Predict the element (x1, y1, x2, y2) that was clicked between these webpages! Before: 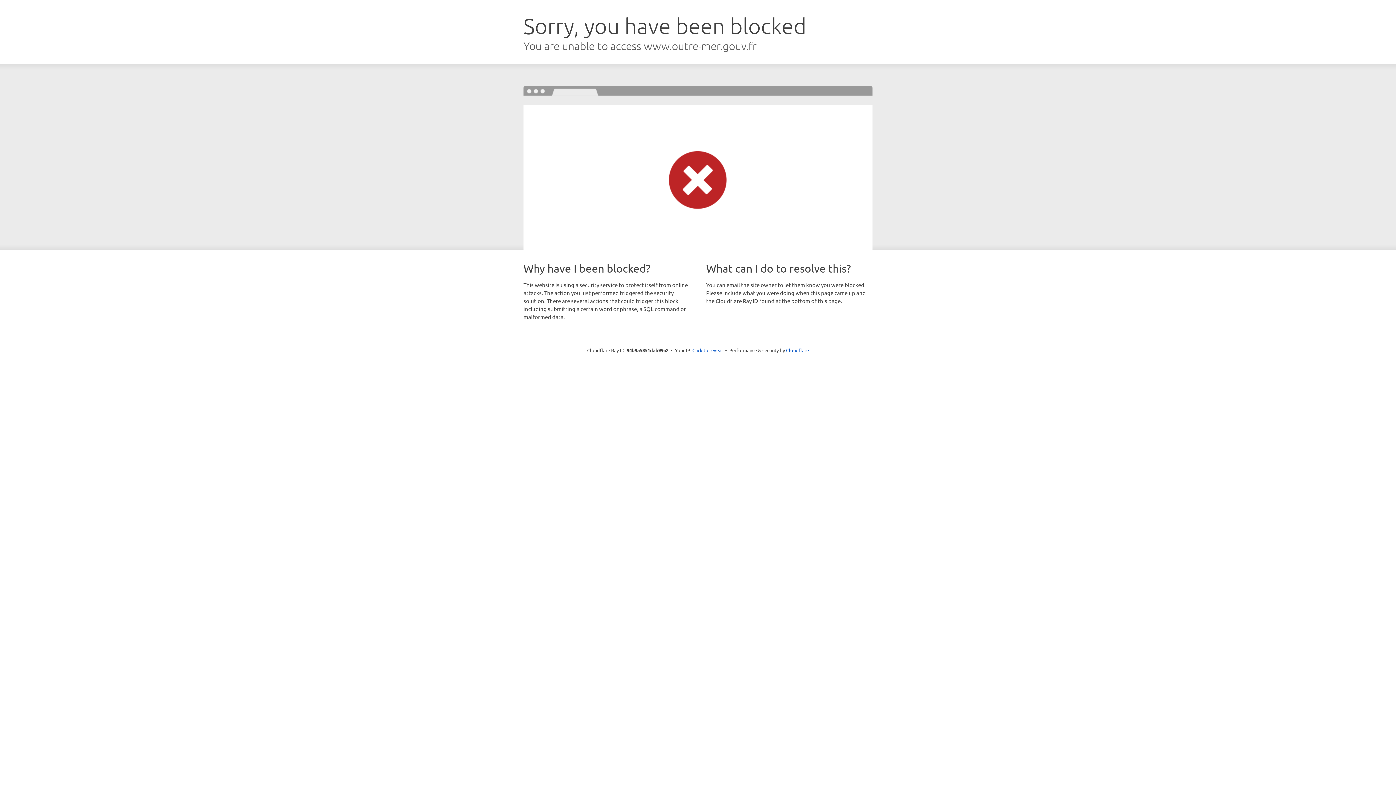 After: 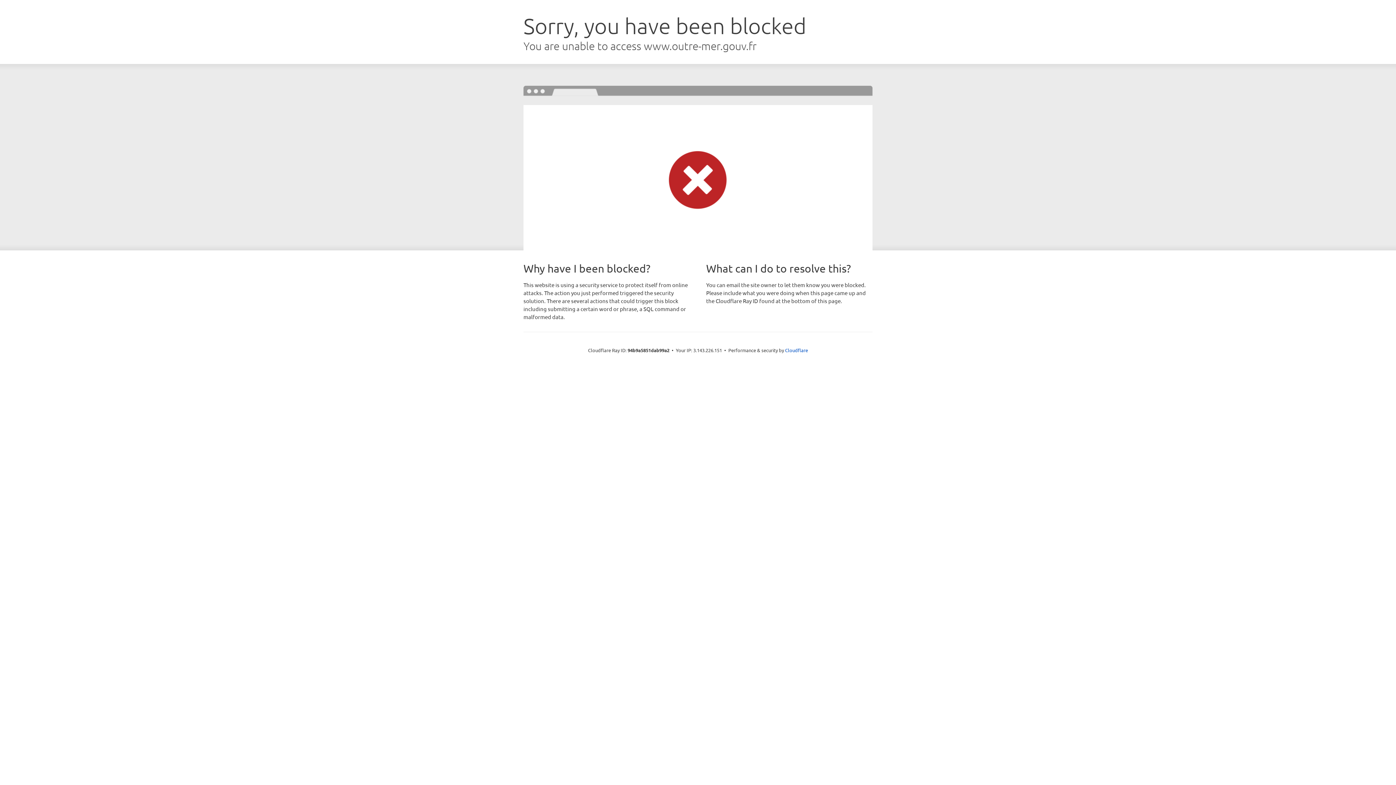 Action: bbox: (692, 346, 723, 353) label: Click to reveal